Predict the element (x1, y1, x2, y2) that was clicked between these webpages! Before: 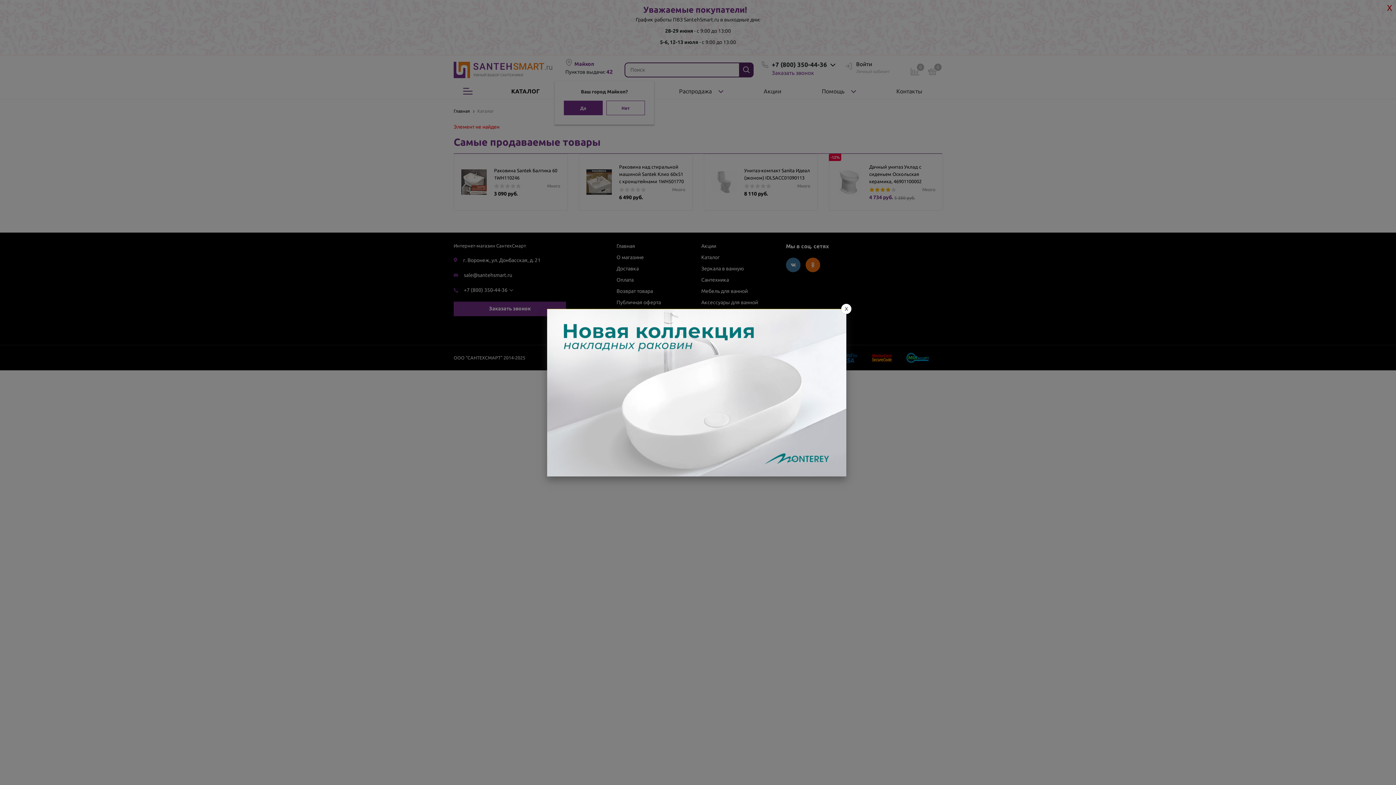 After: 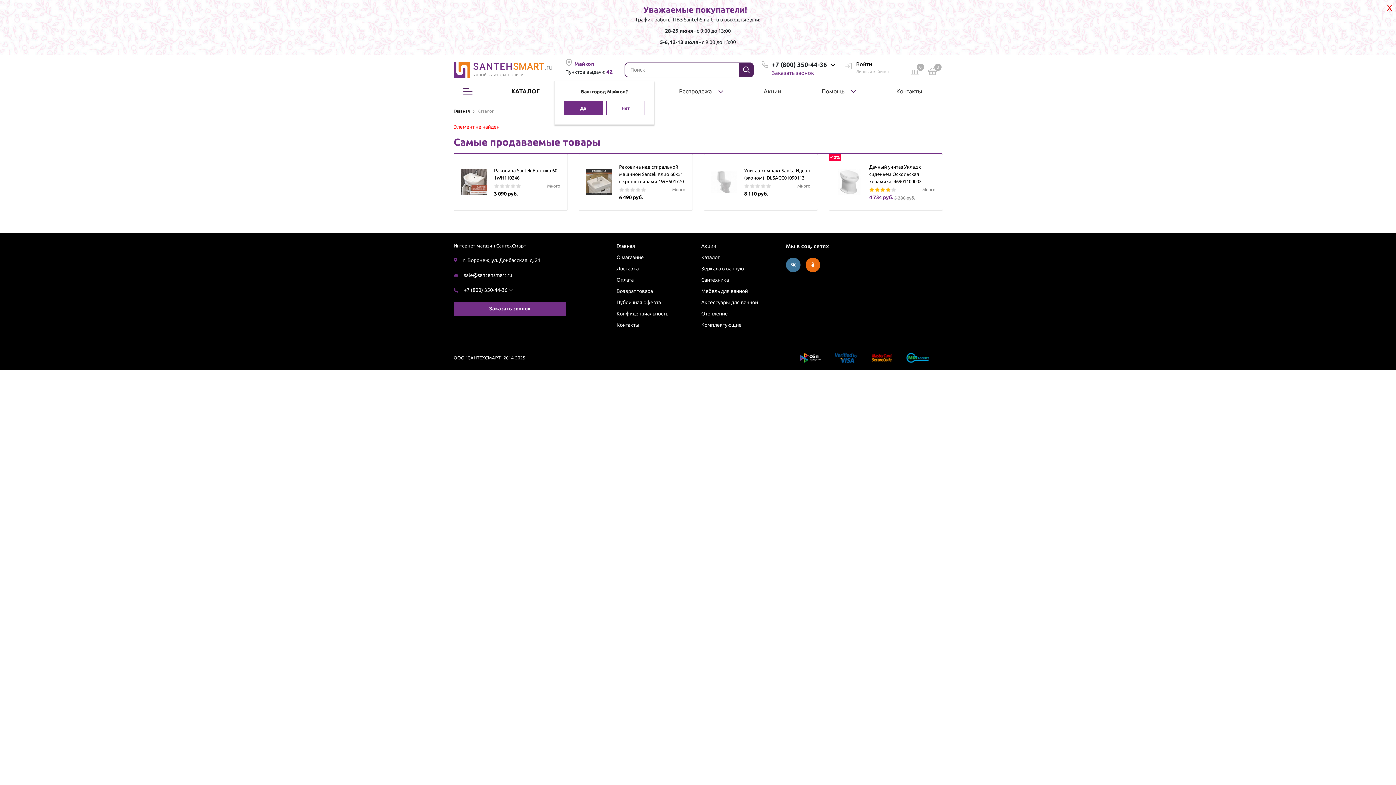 Action: label: X bbox: (841, 304, 851, 314)